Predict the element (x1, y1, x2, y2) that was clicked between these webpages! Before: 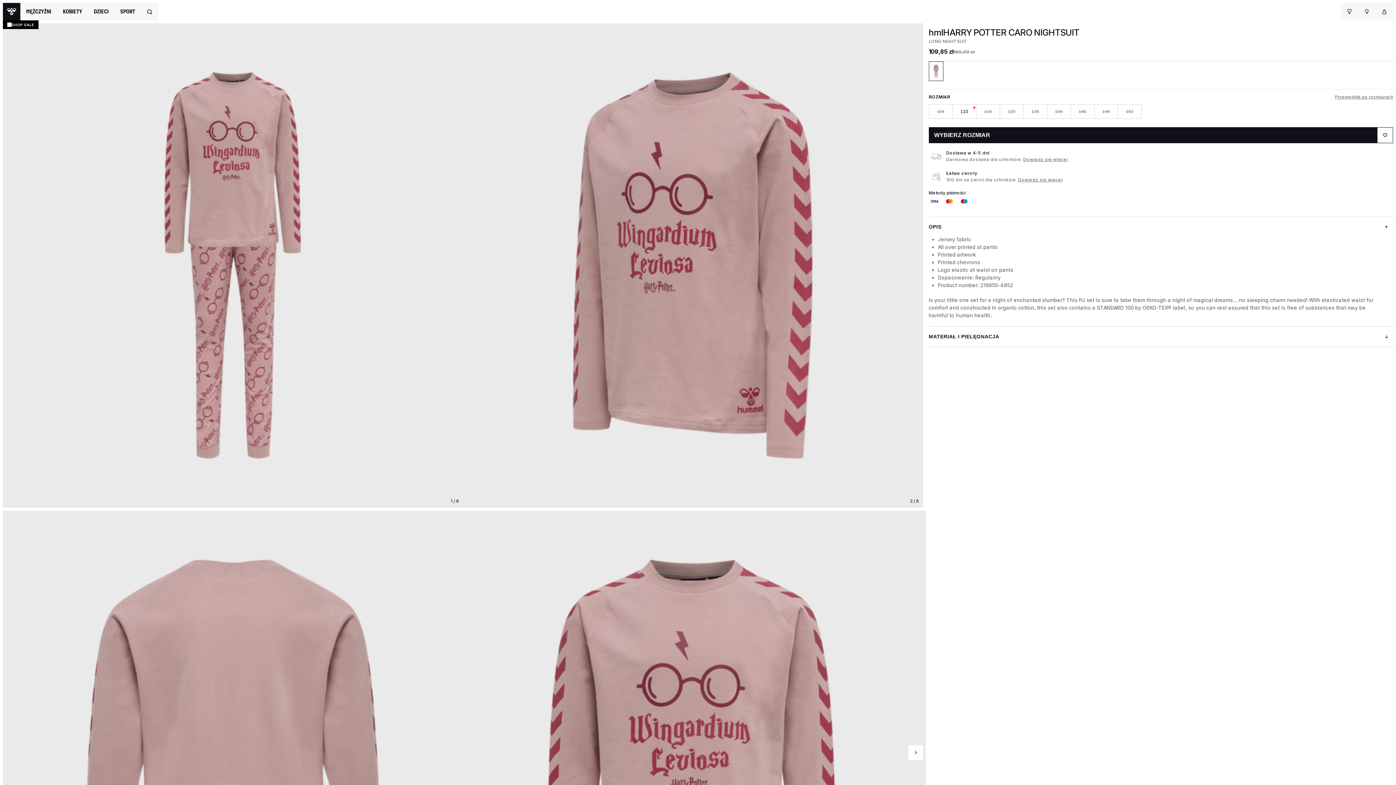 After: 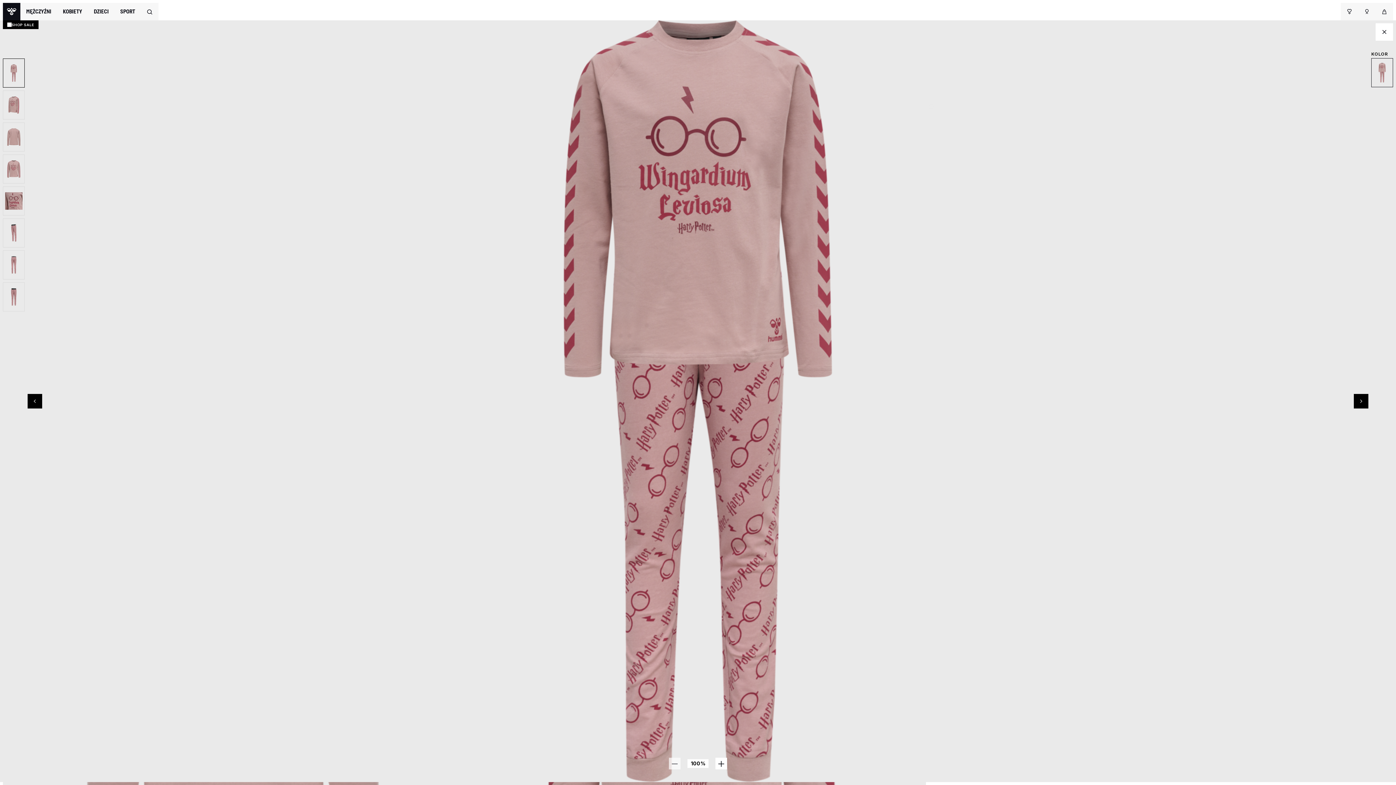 Action: bbox: (2, 23, 463, 507)